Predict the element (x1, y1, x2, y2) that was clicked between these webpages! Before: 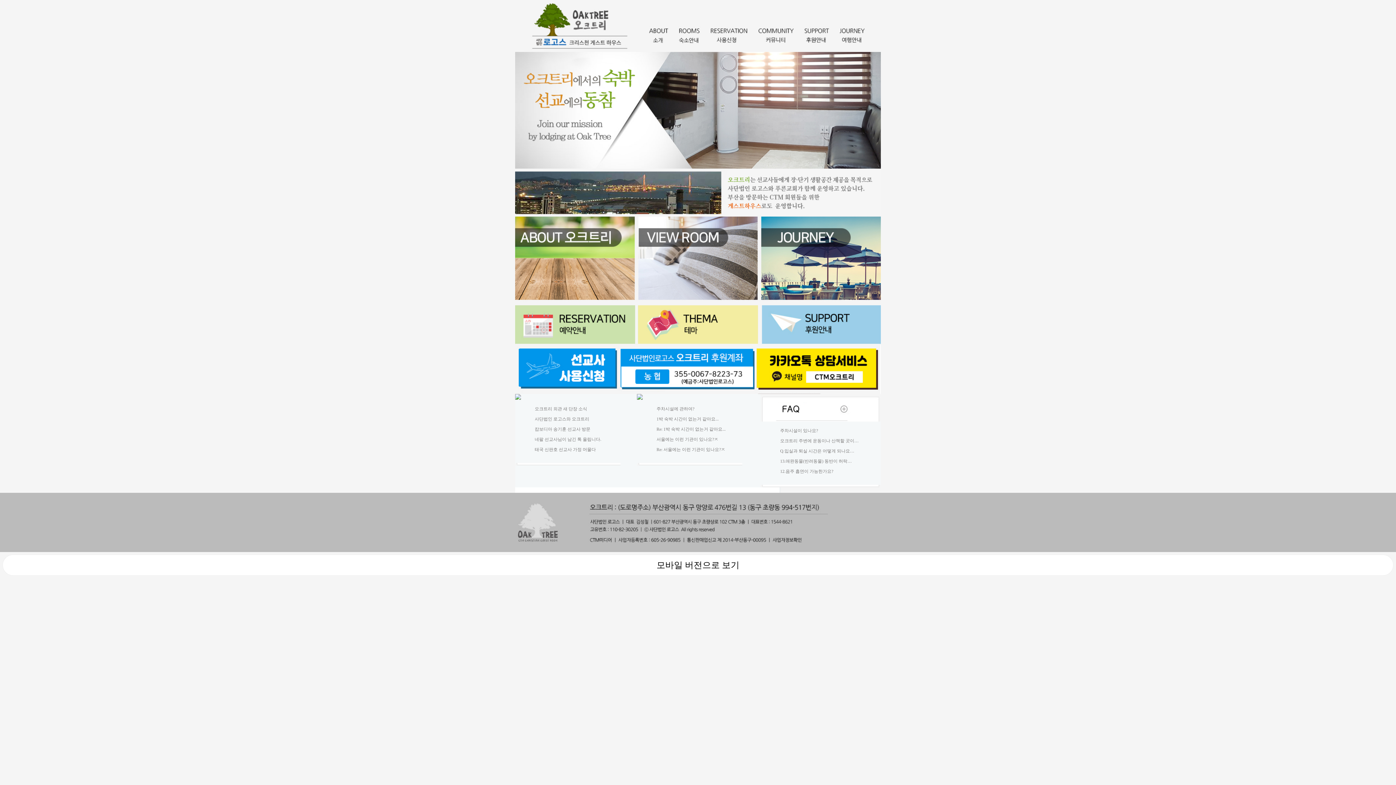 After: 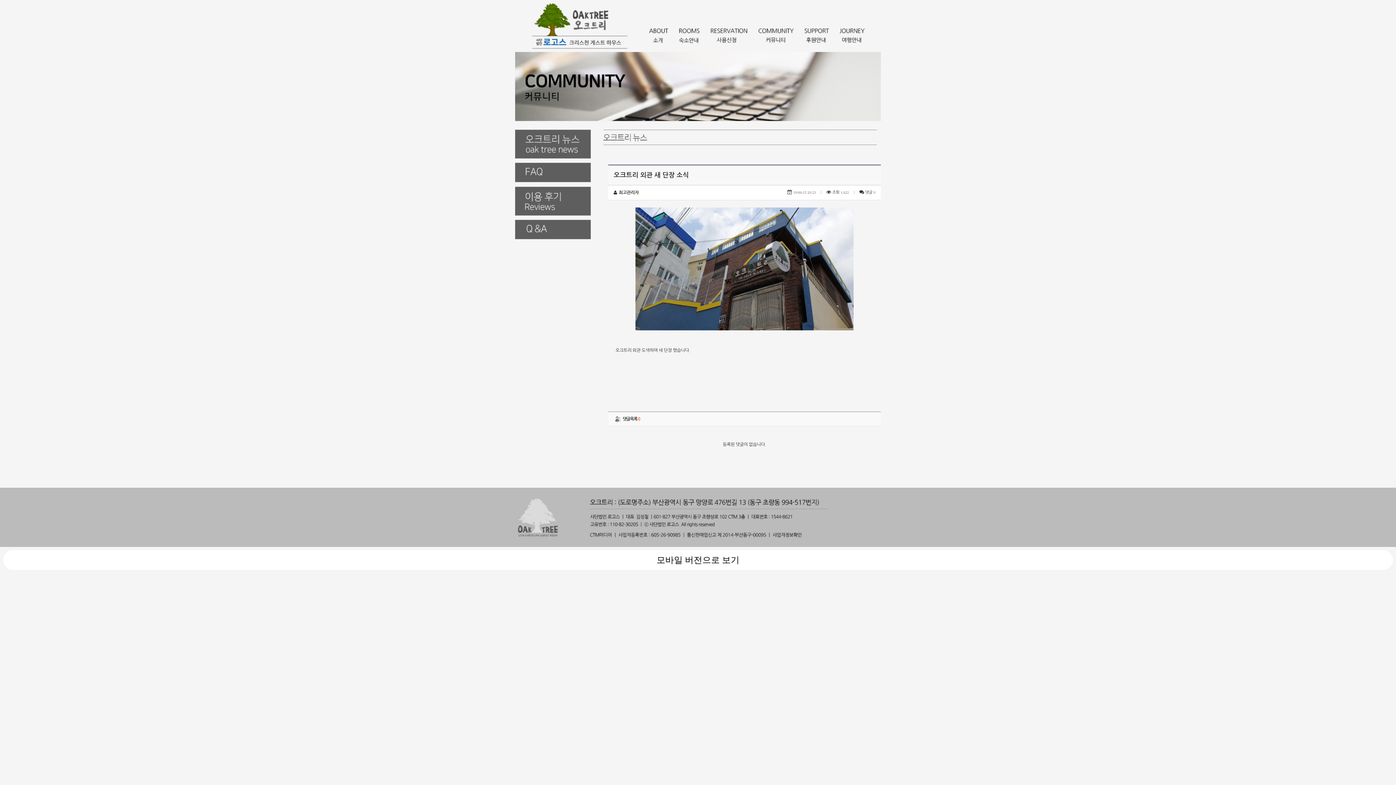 Action: label: 오크트리 외관 새 단장 소식 bbox: (534, 406, 587, 411)